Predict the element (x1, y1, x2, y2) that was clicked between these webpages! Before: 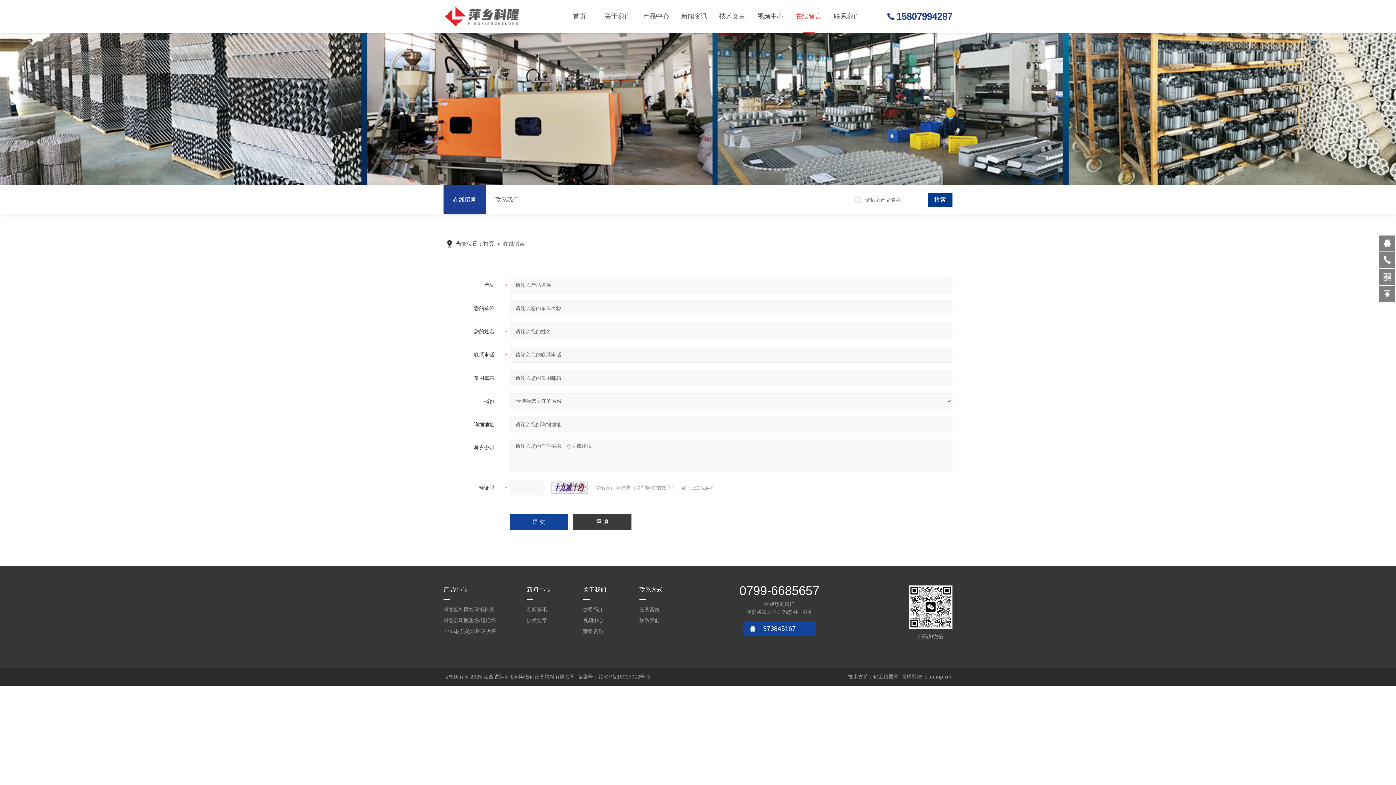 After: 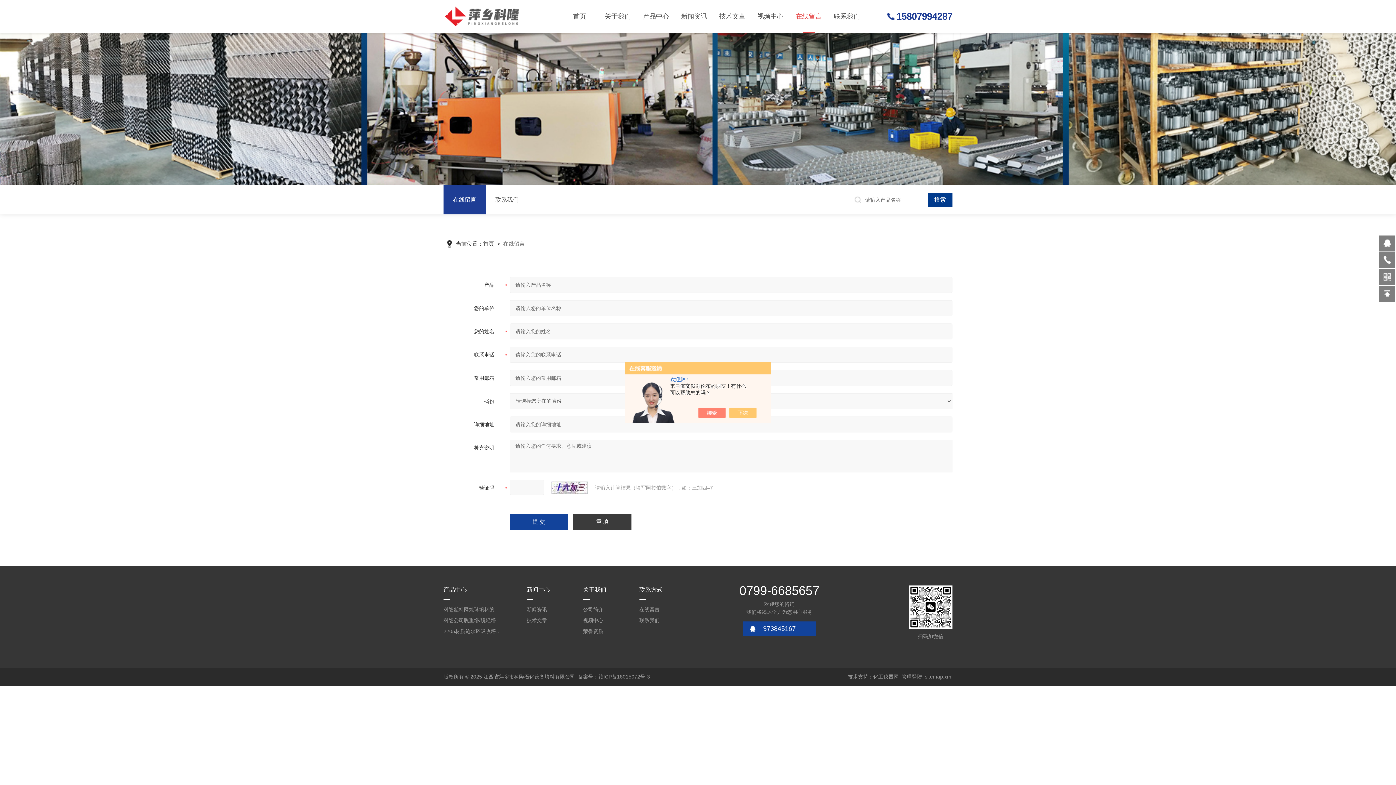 Action: bbox: (789, 0, 828, 32) label: 在线留言